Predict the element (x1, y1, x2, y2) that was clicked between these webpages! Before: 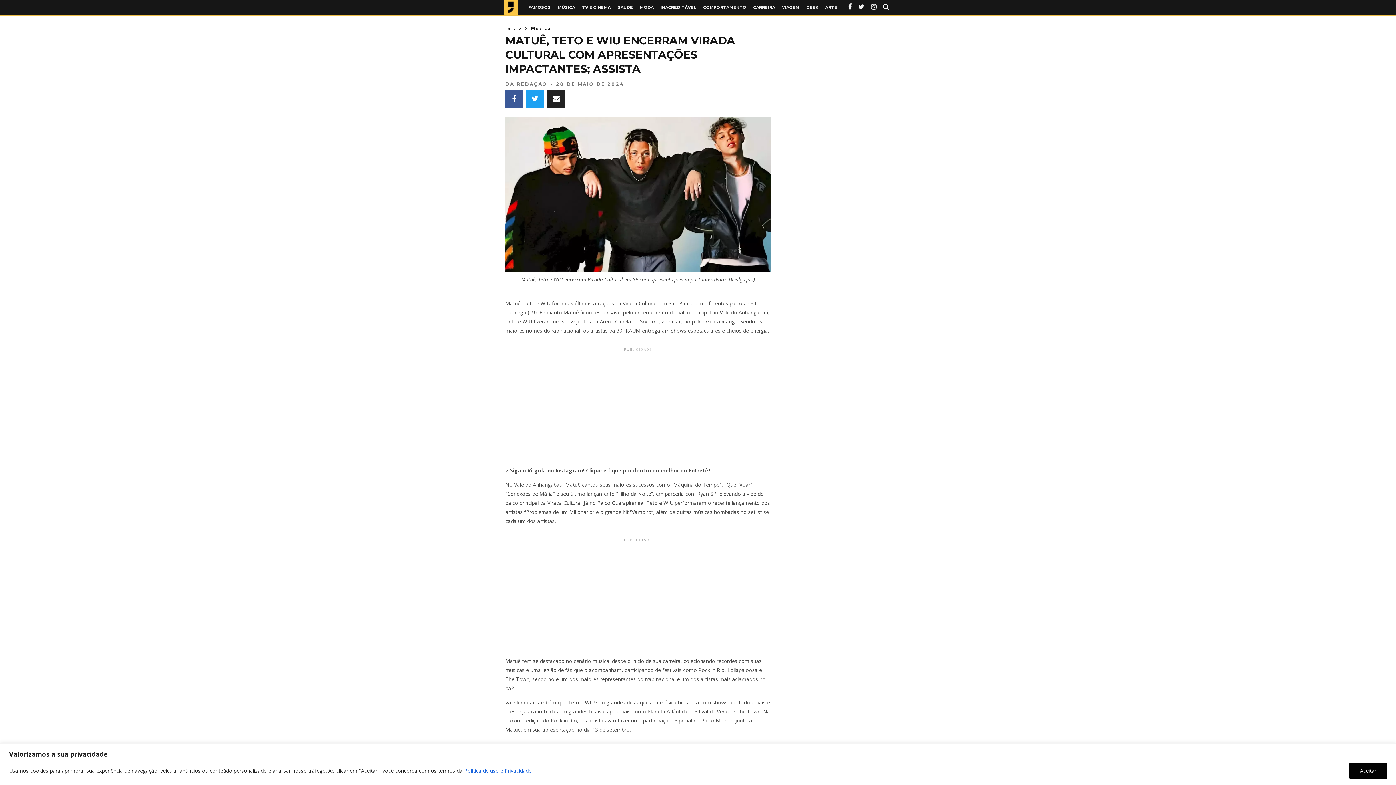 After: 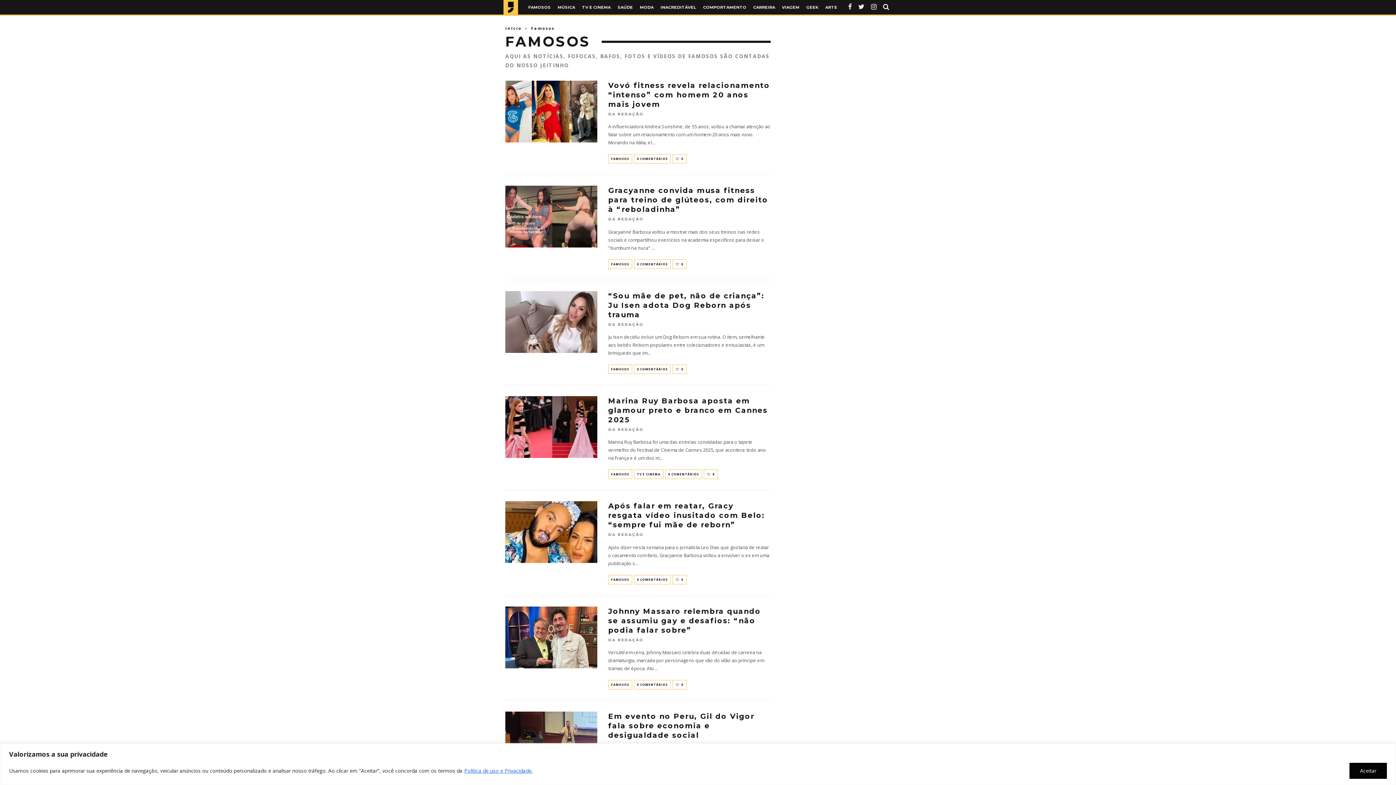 Action: label: FAMOSOS bbox: (525, 0, 553, 14)